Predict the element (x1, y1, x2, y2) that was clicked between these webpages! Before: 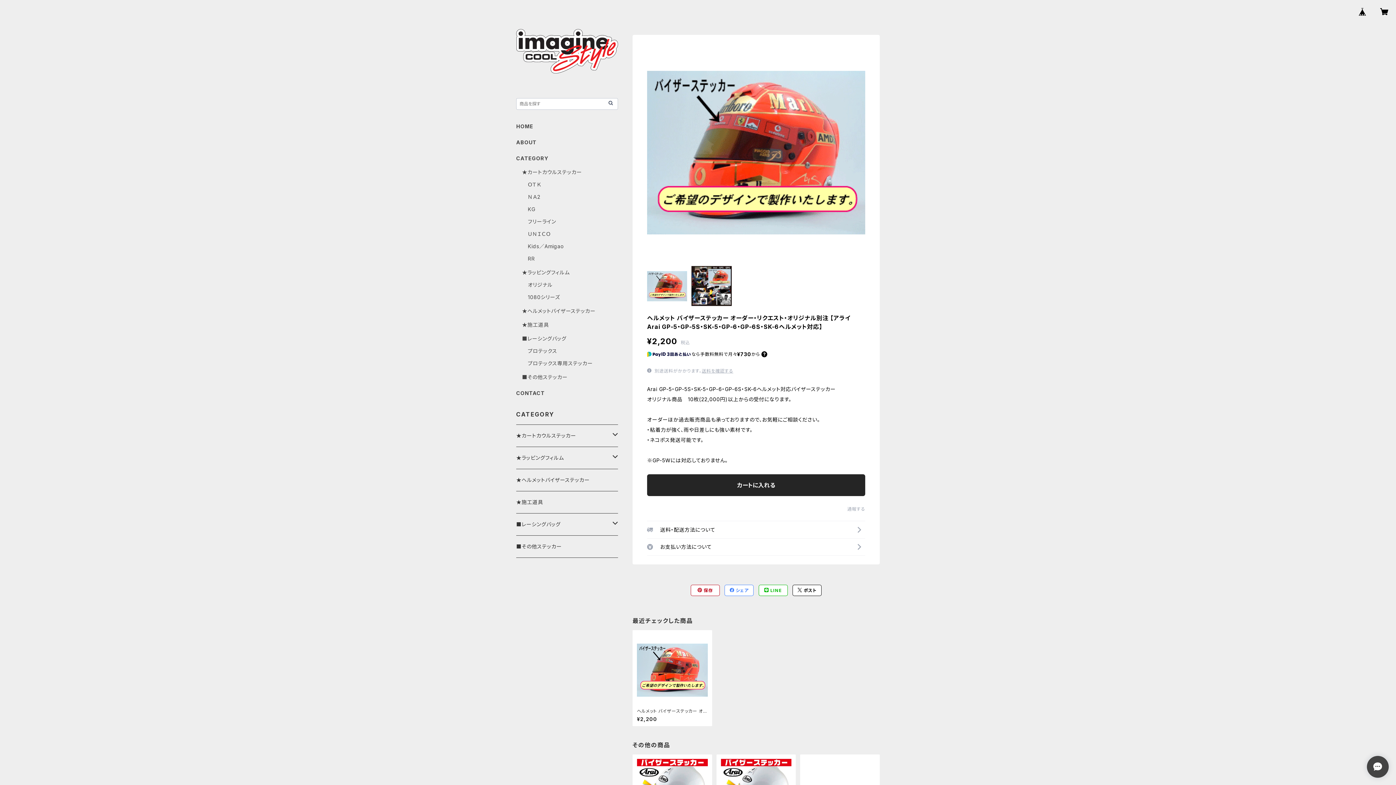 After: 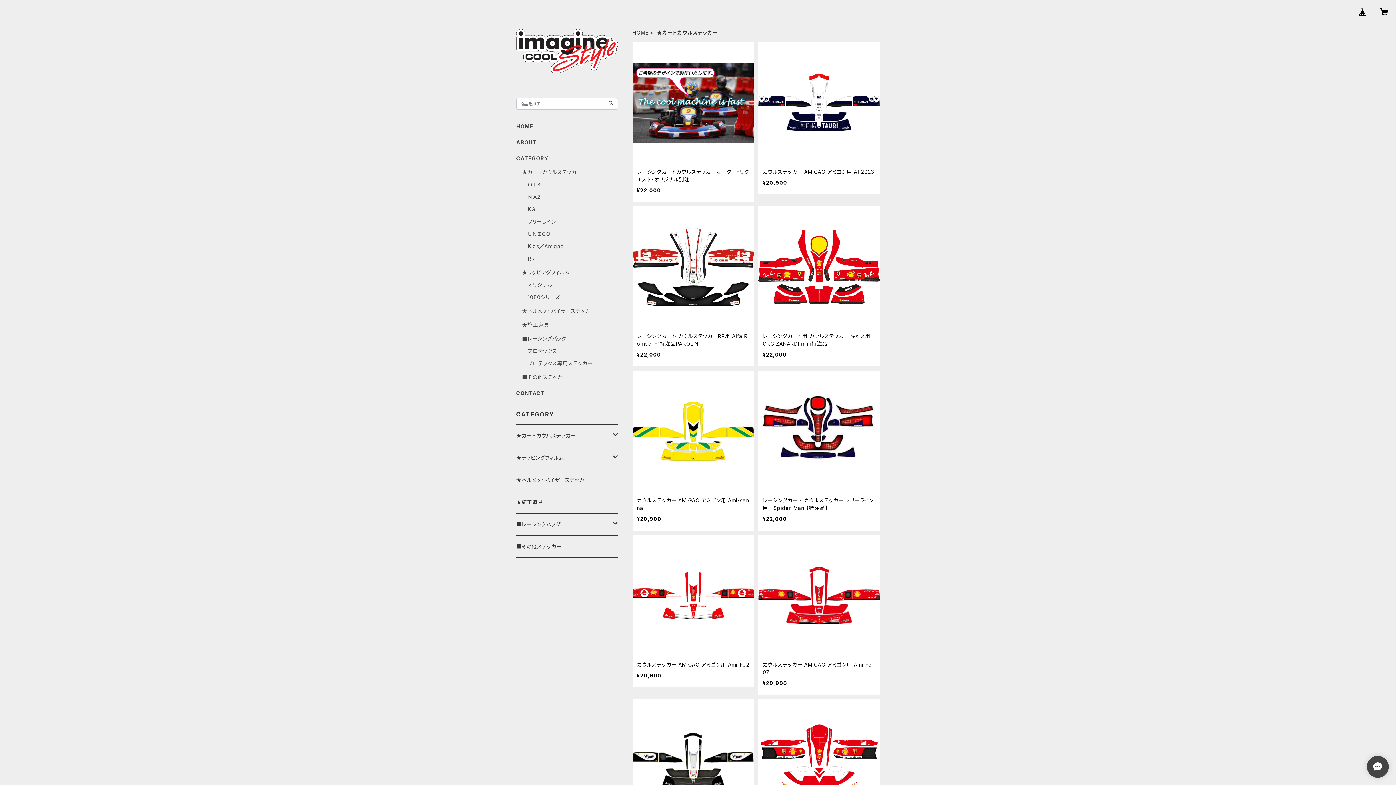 Action: bbox: (516, 425, 612, 446) label: ★カートカウルステッカー